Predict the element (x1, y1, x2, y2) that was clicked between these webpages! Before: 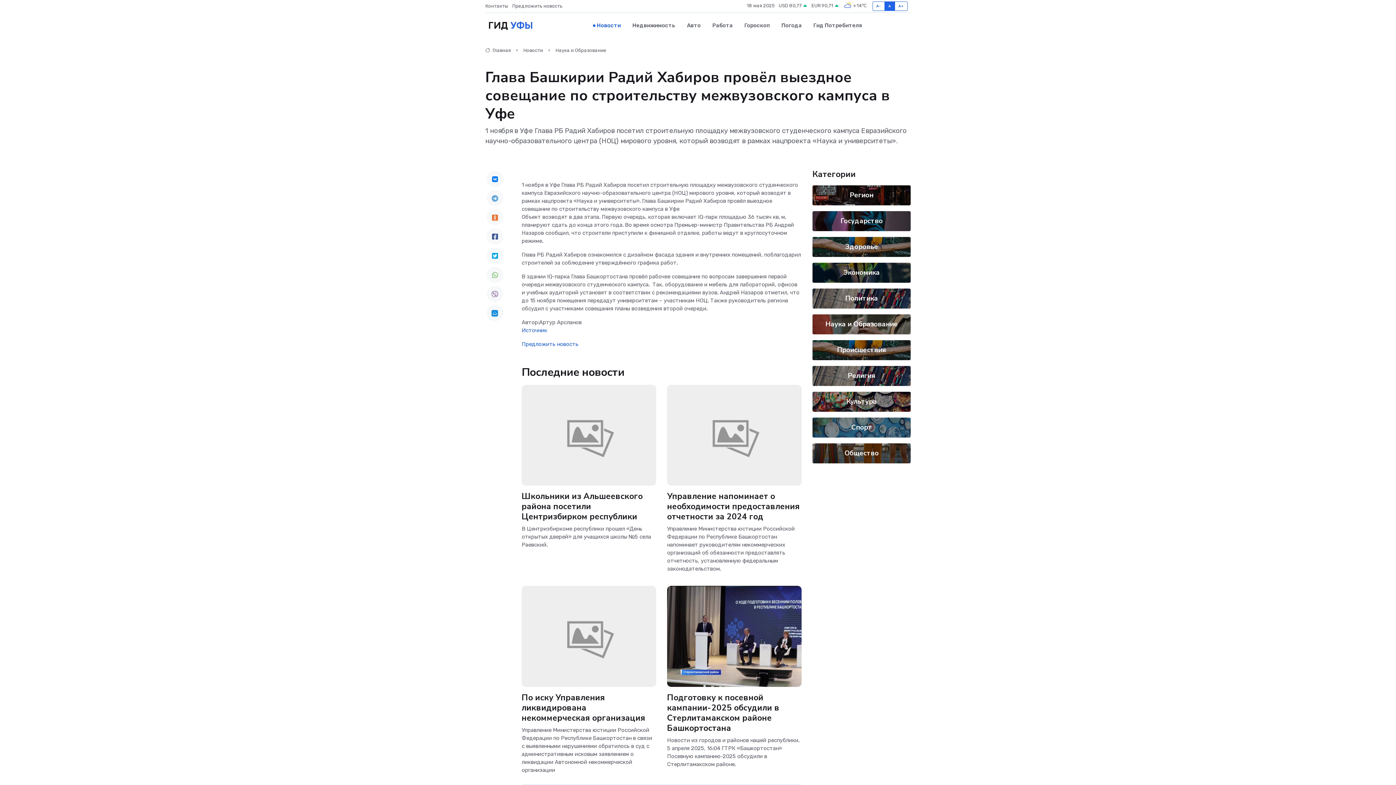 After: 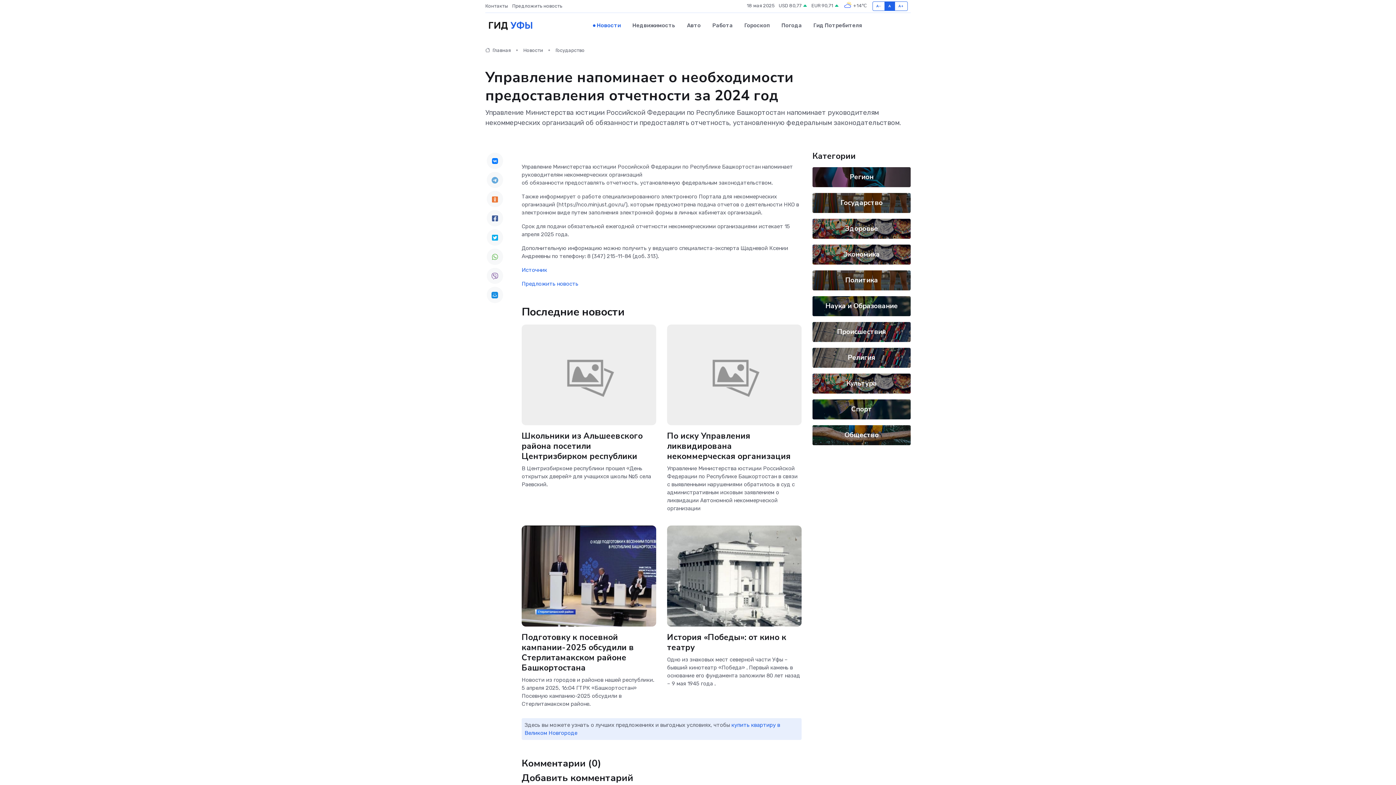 Action: bbox: (667, 491, 800, 522) label: Управление напоминает о необходимости предоставления отчетности за 2024 год